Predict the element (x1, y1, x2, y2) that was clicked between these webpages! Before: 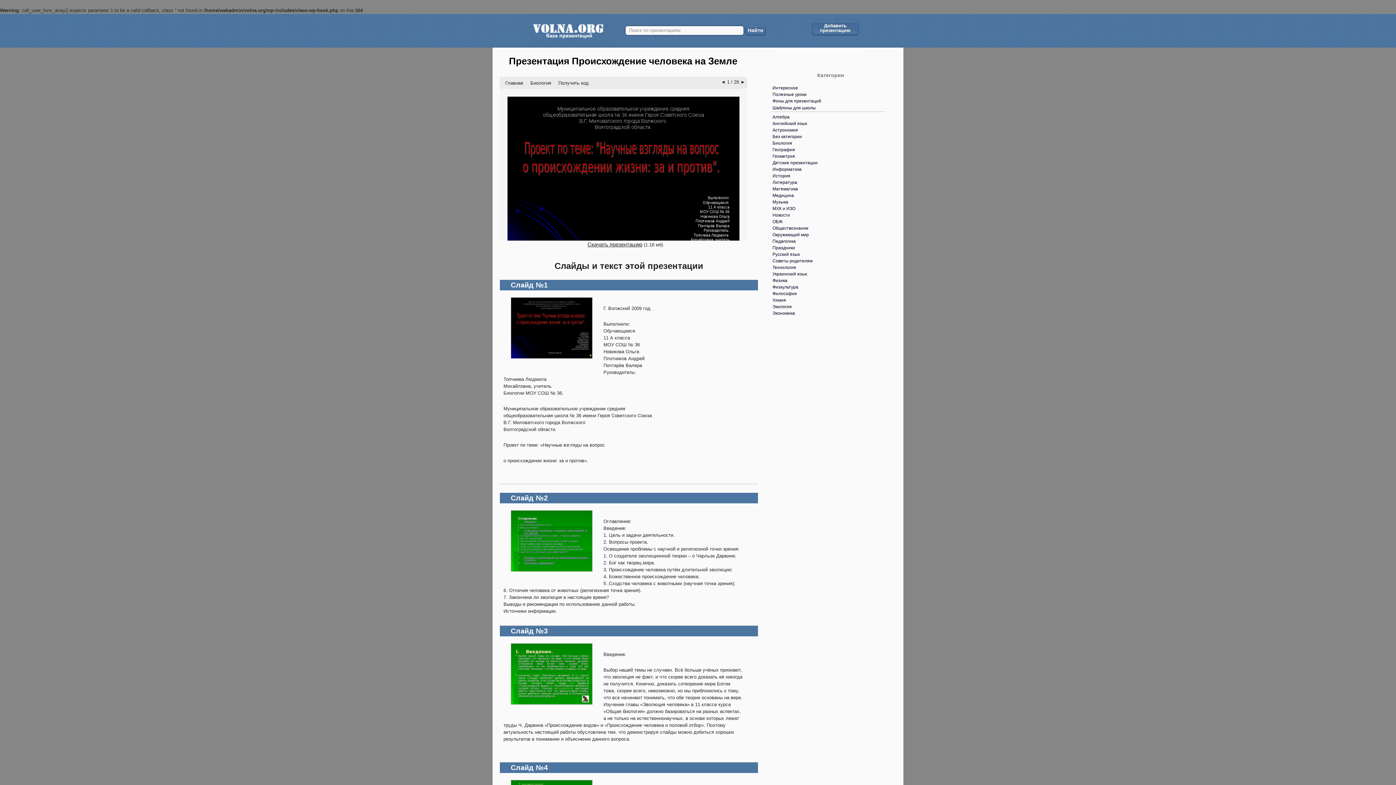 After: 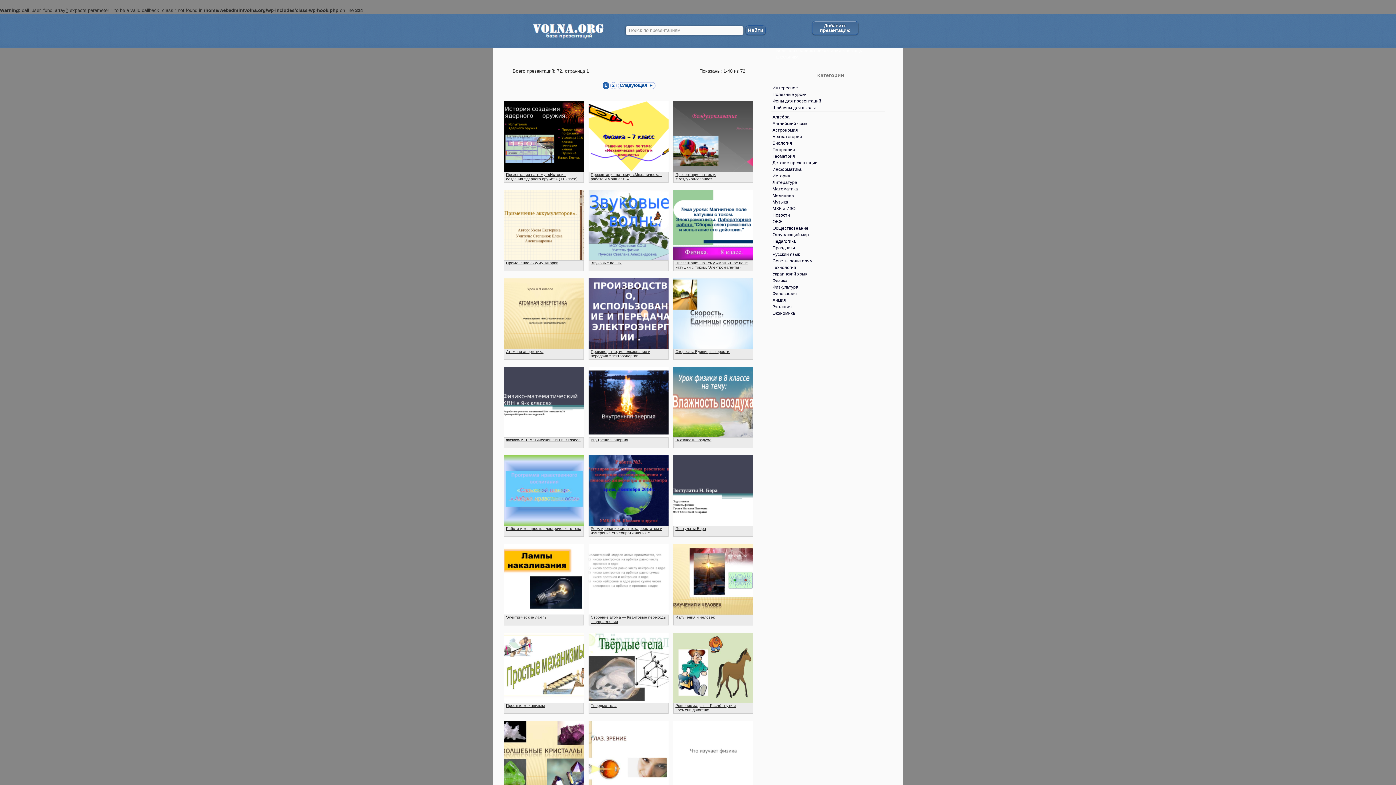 Action: bbox: (768, 277, 832, 284) label: Физика